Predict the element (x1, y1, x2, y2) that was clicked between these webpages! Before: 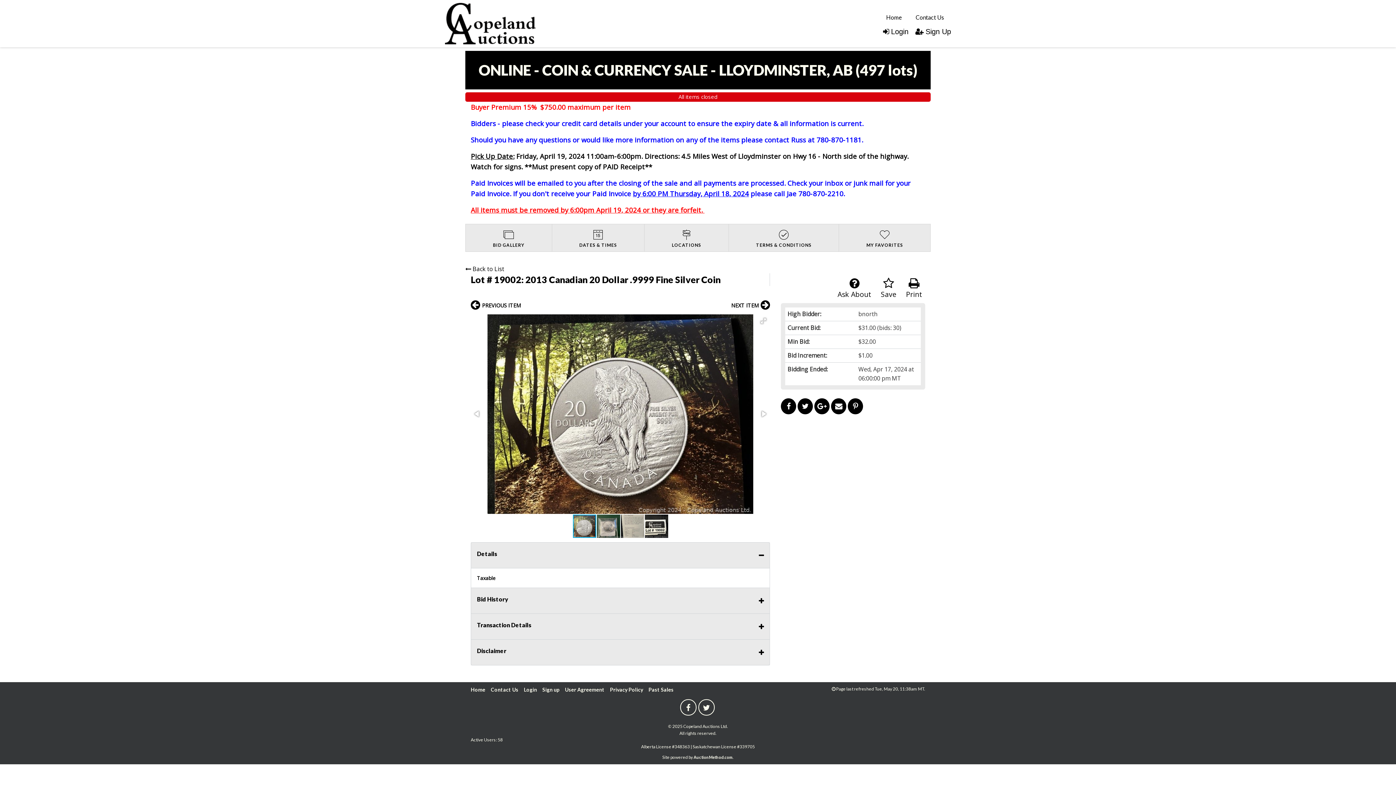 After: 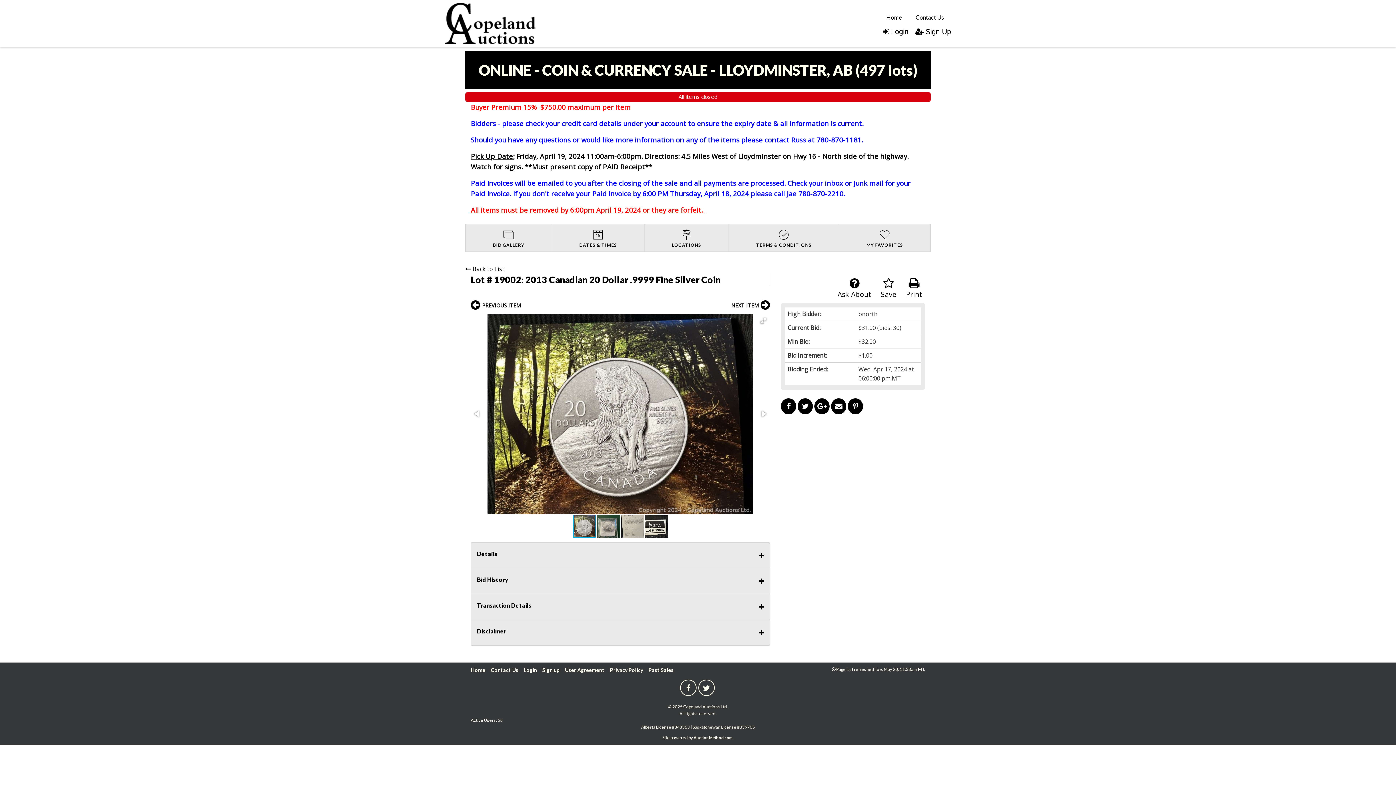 Action: label: Details bbox: (470, 542, 770, 568)